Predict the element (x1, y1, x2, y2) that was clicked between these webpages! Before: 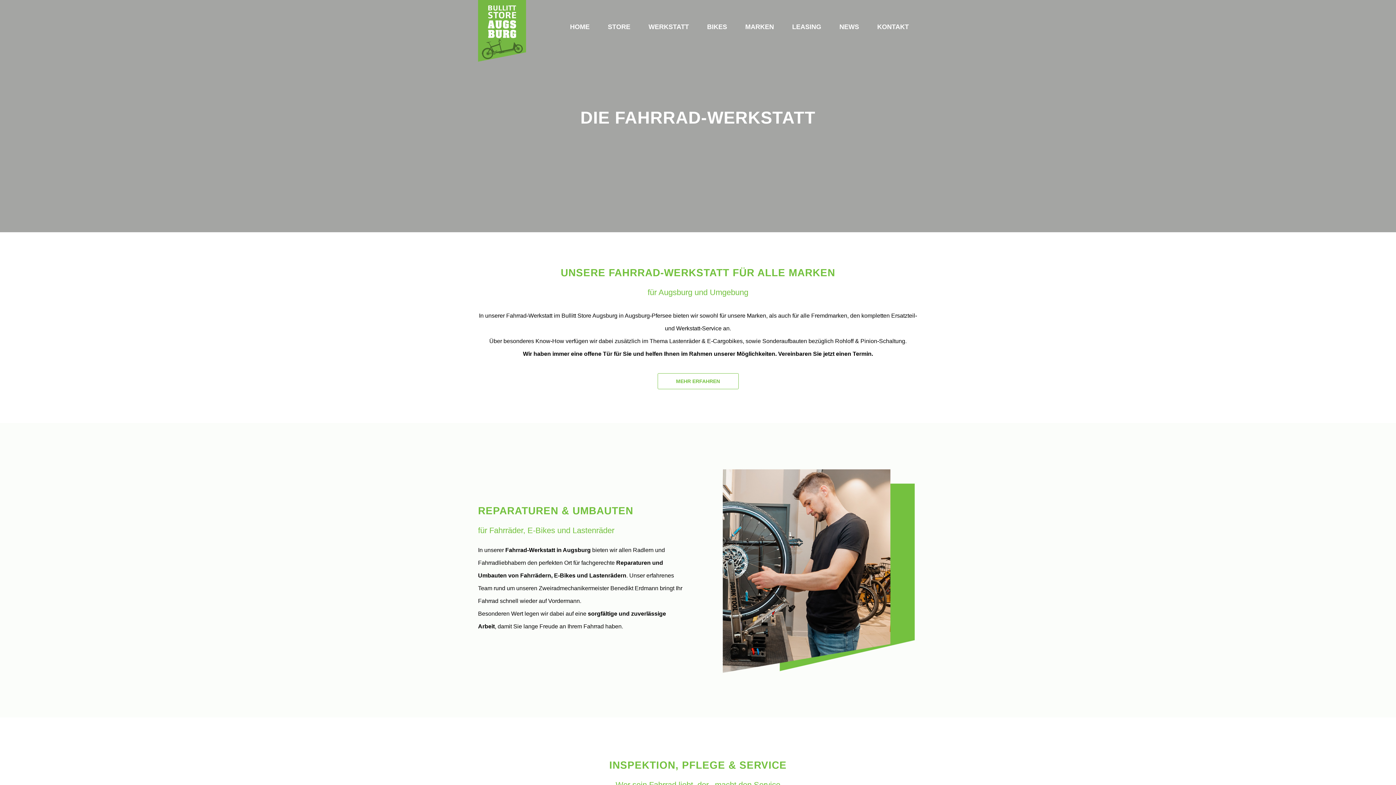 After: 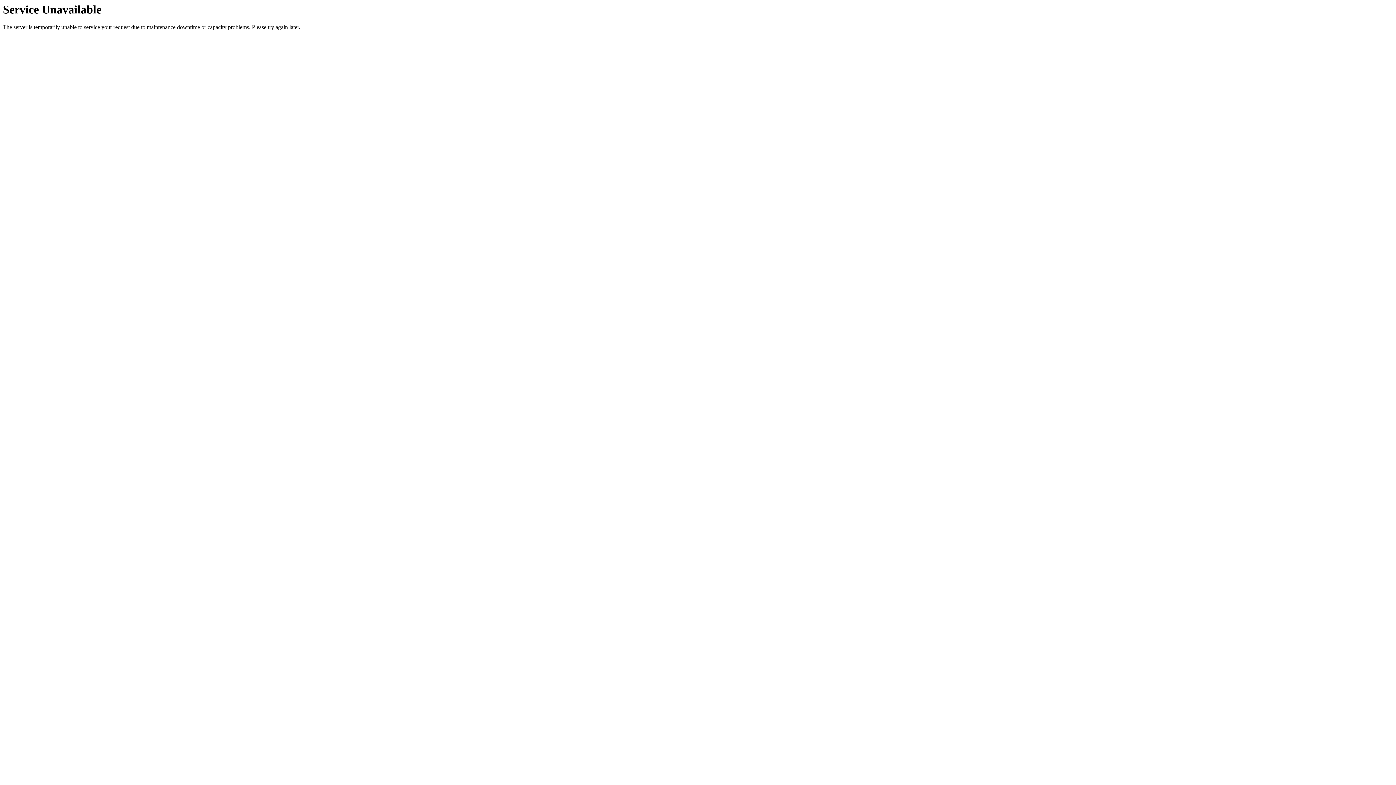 Action: label: NEWS bbox: (830, 20, 868, 52)